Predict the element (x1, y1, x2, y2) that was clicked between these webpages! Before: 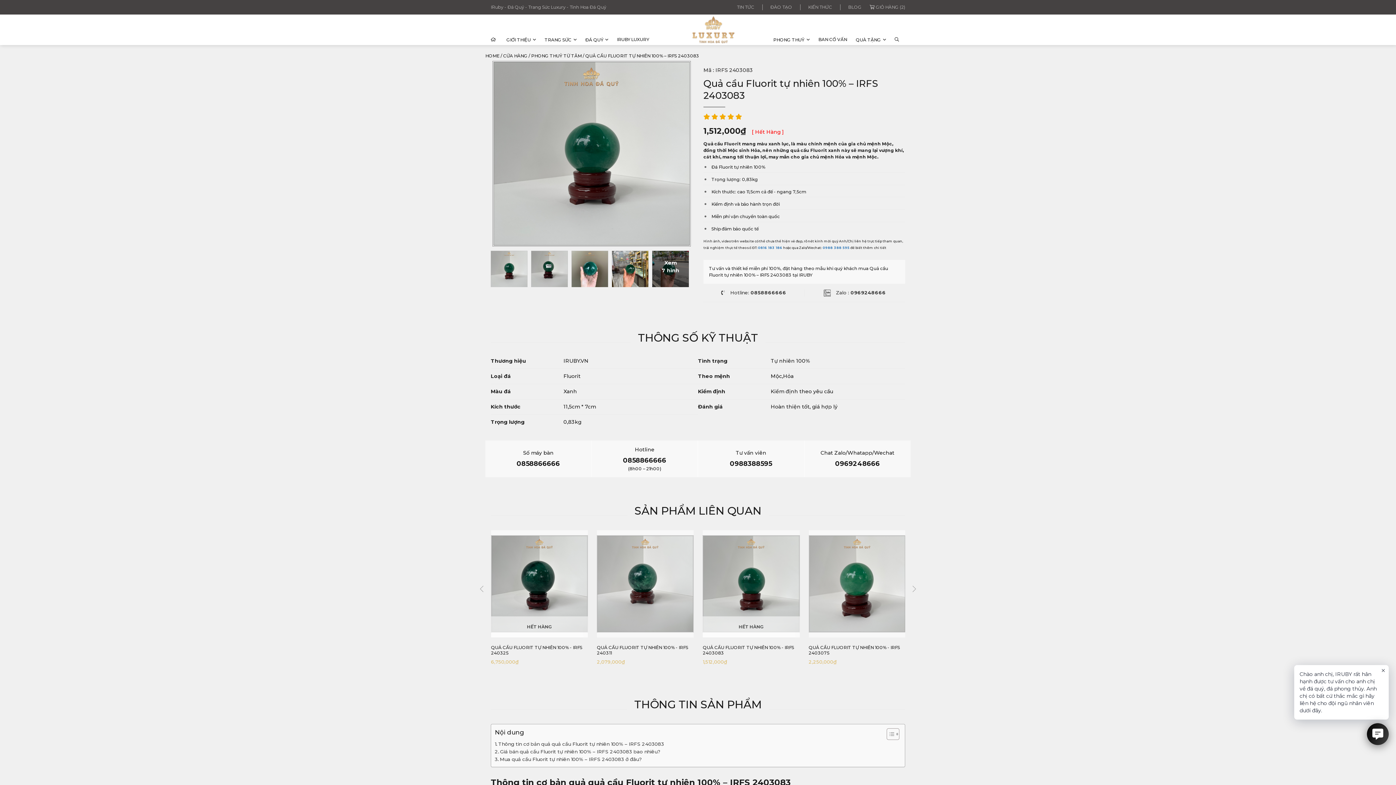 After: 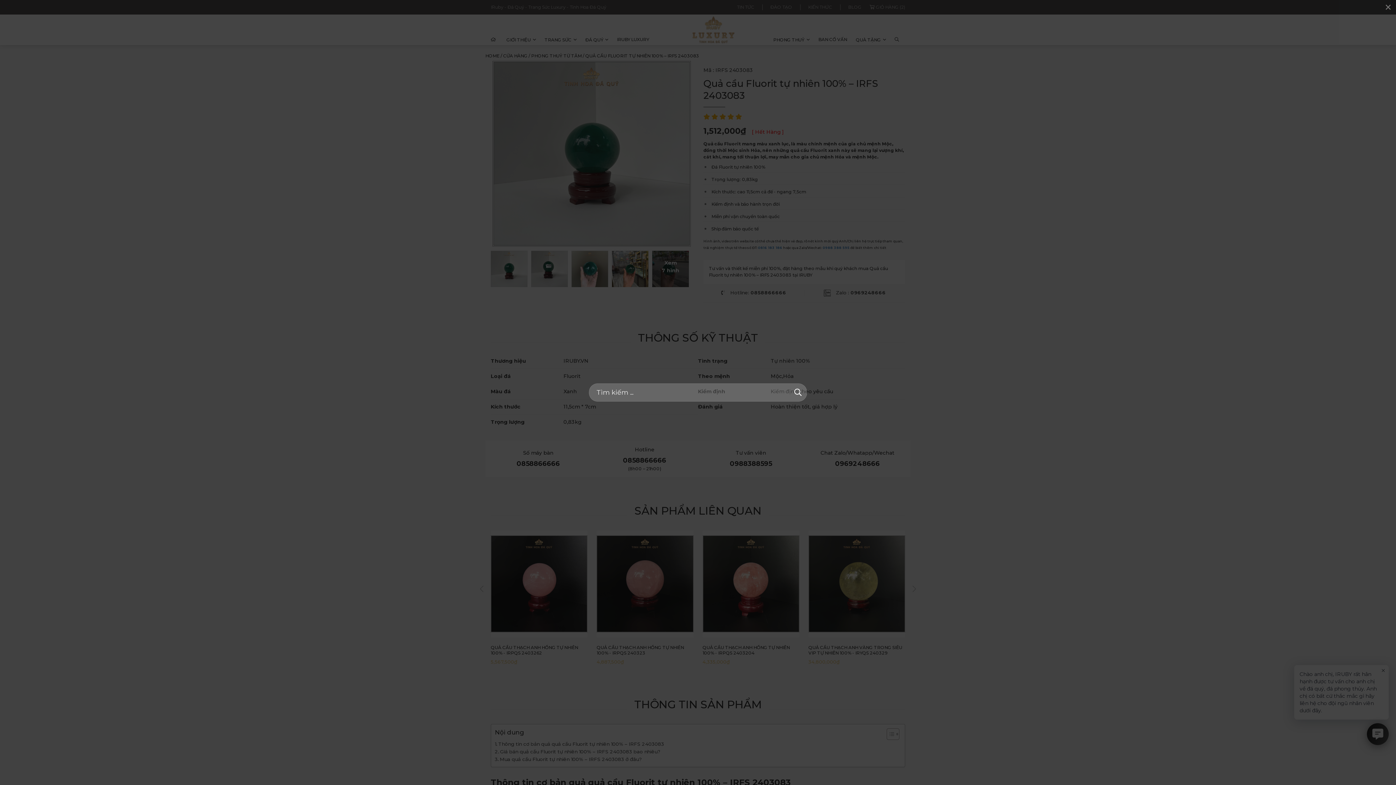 Action: bbox: (890, 36, 905, 42)